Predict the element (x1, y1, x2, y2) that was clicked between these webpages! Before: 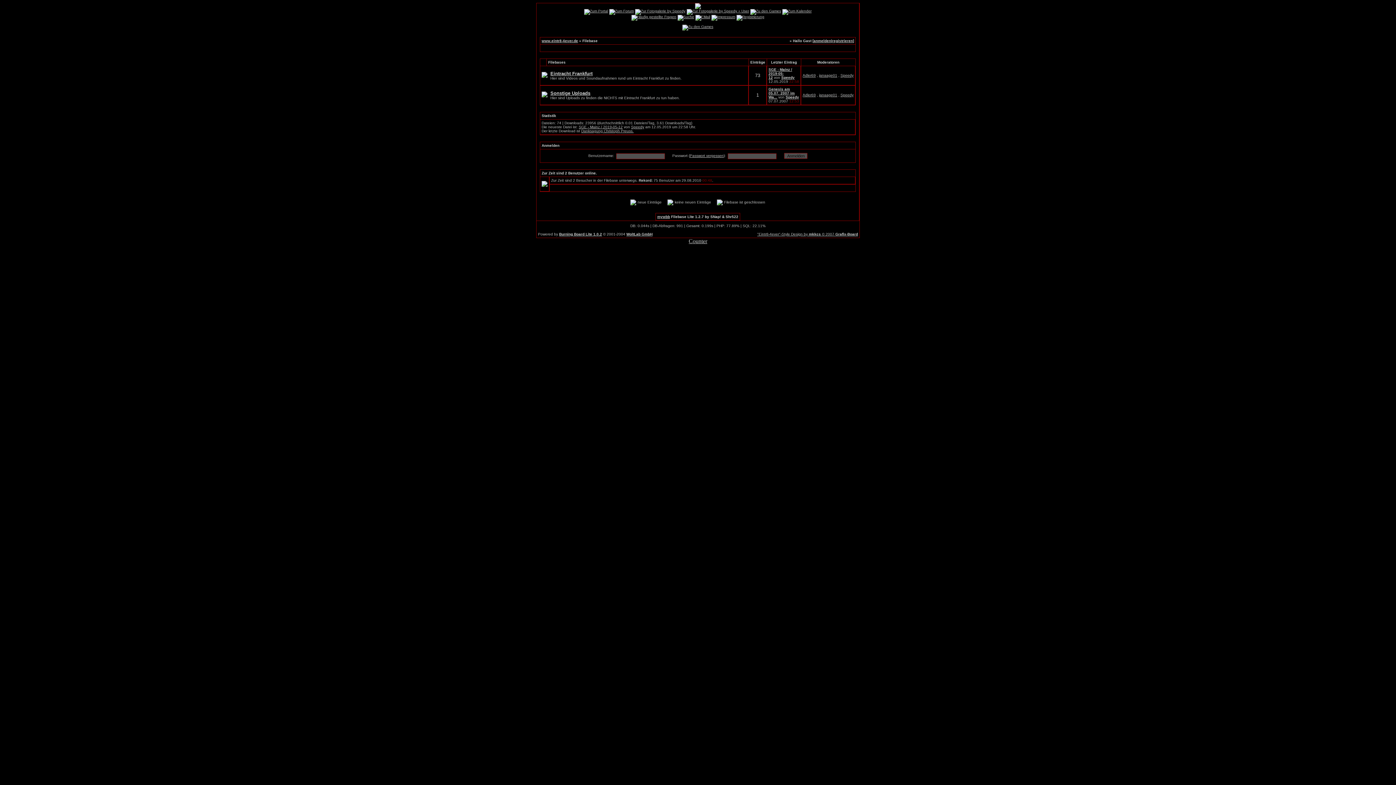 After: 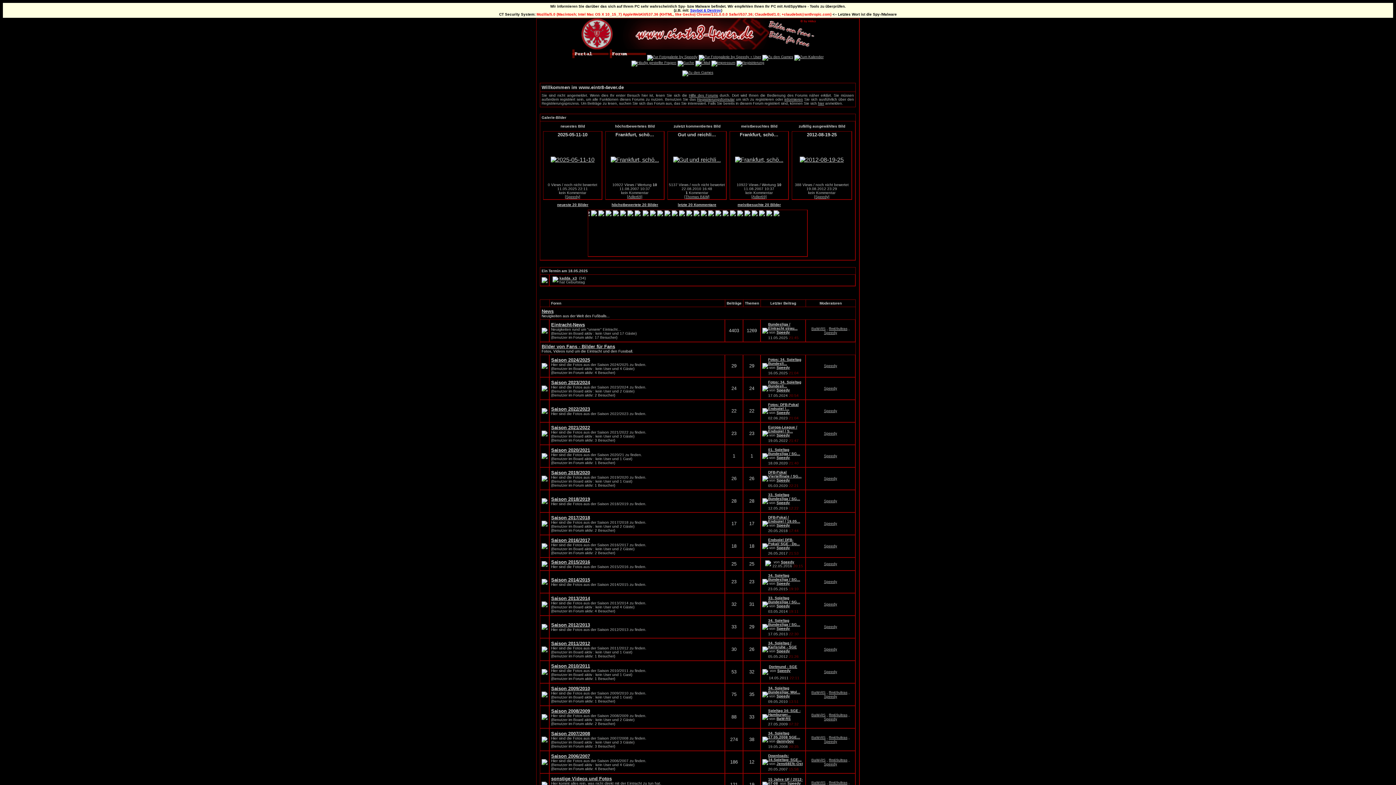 Action: bbox: (695, 4, 700, 10)